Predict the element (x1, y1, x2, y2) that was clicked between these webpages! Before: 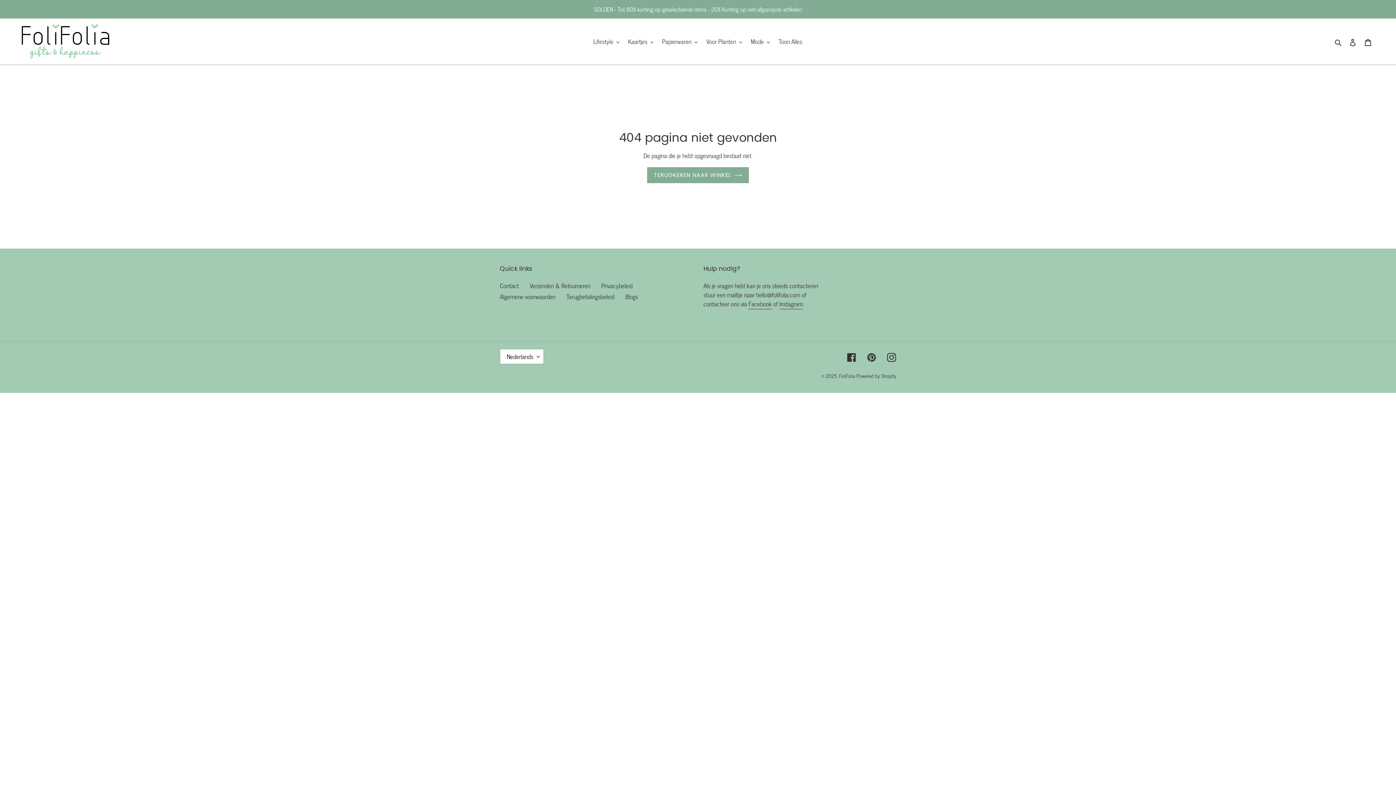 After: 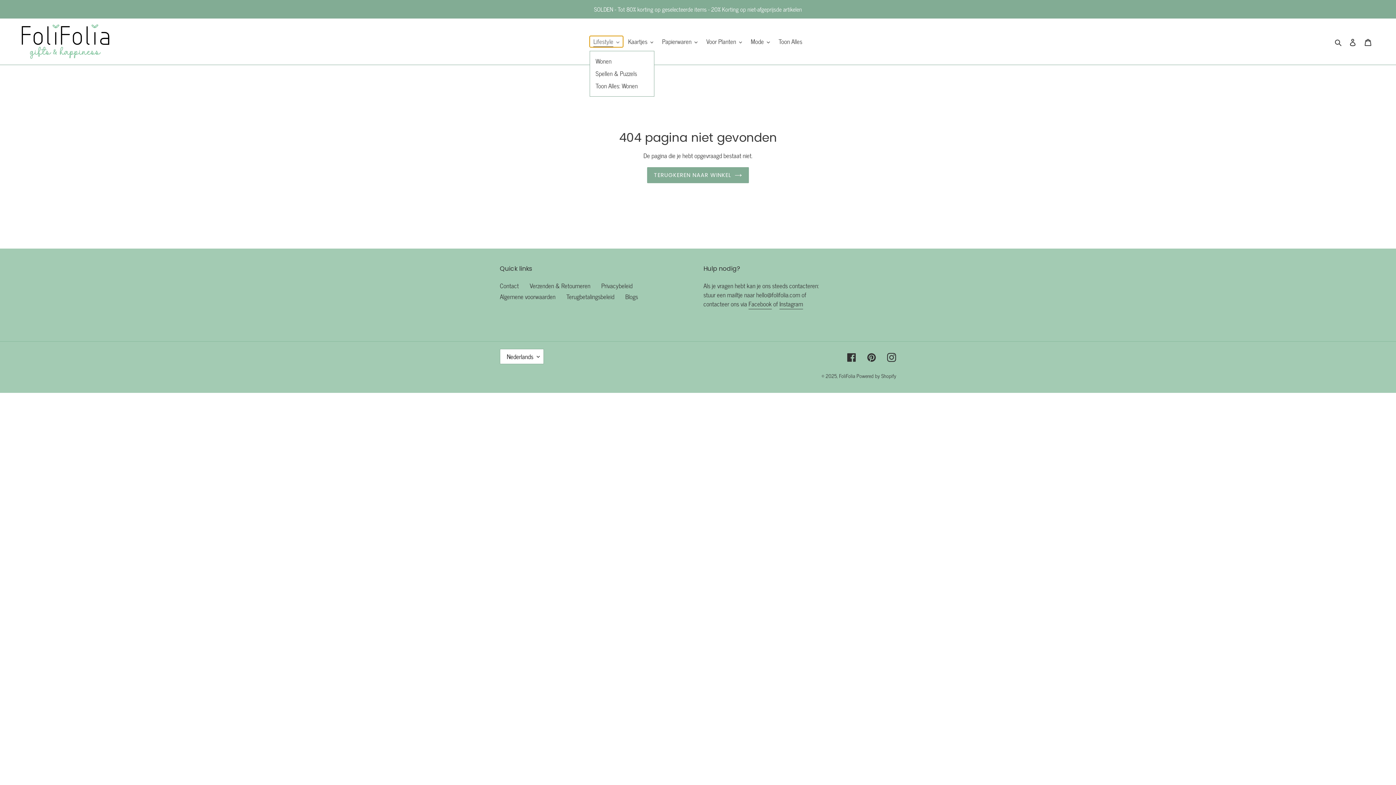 Action: bbox: (589, 36, 623, 47) label: Lifestyle